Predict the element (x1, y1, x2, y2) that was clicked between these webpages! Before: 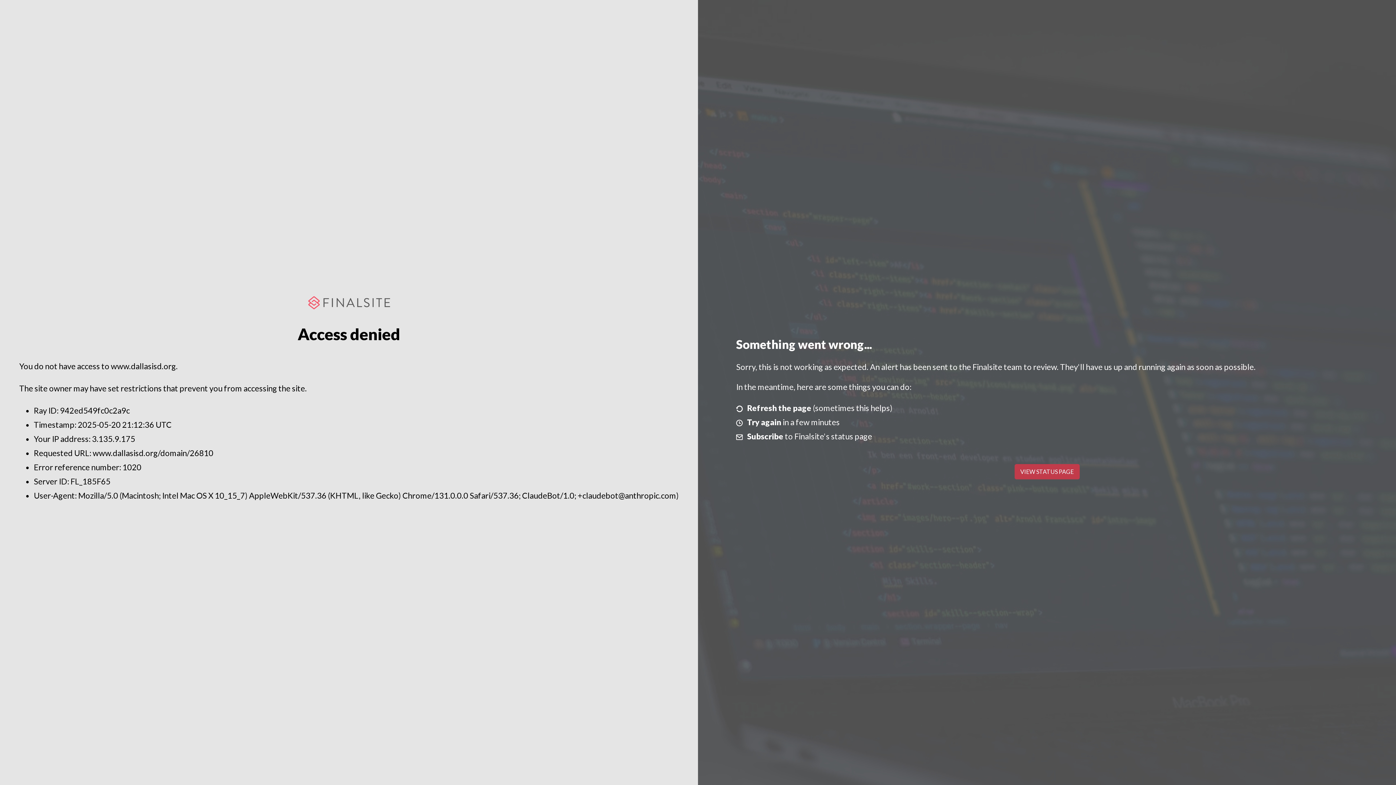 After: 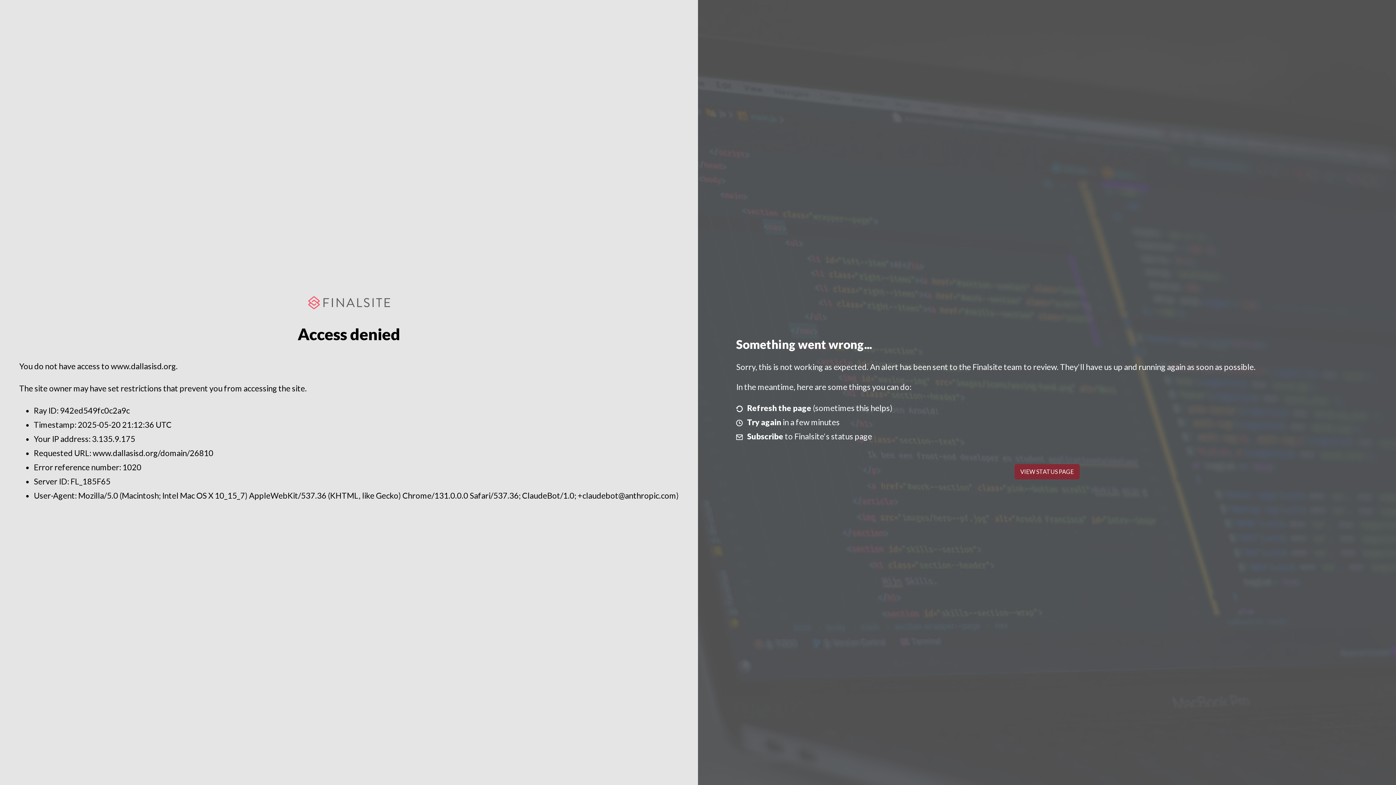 Action: label: VIEW STATUS PAGE bbox: (1014, 464, 1079, 479)